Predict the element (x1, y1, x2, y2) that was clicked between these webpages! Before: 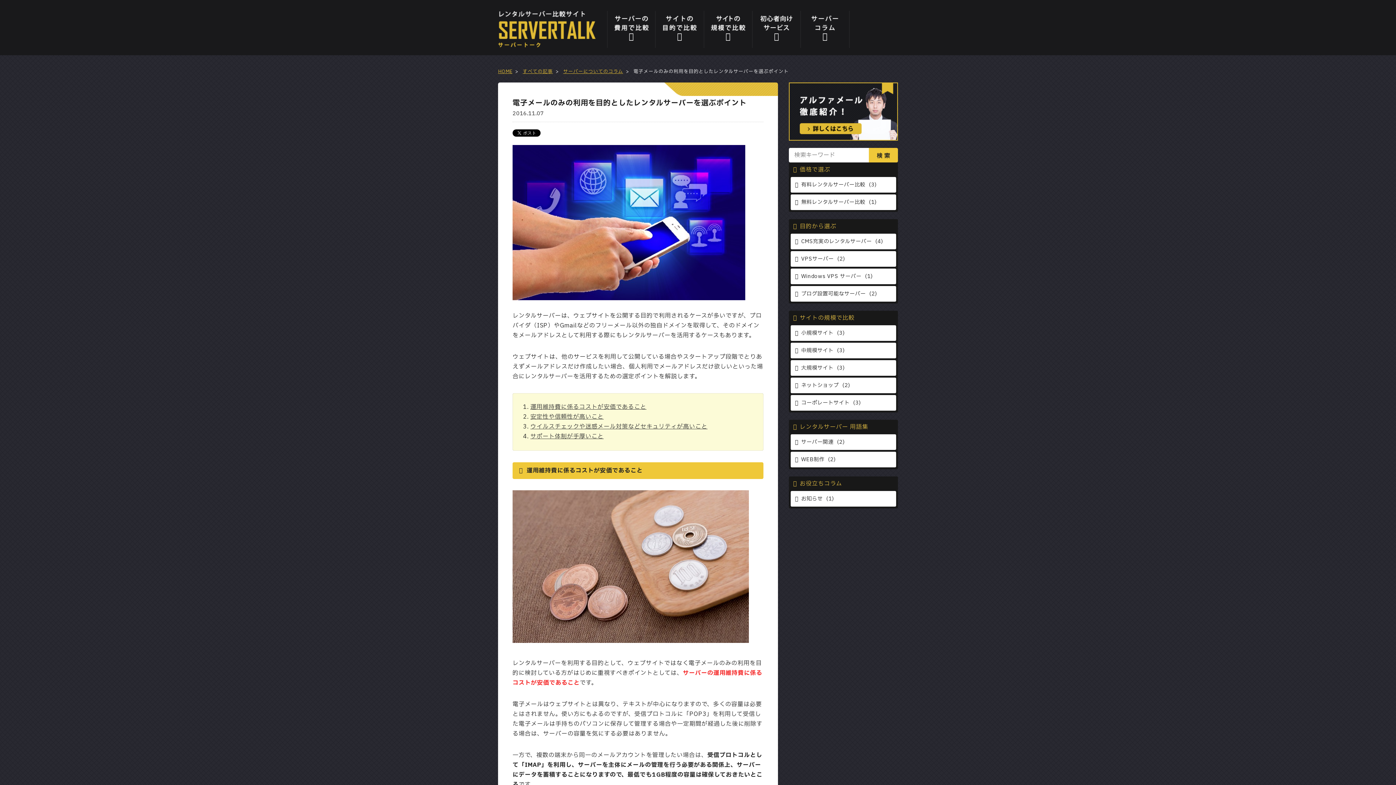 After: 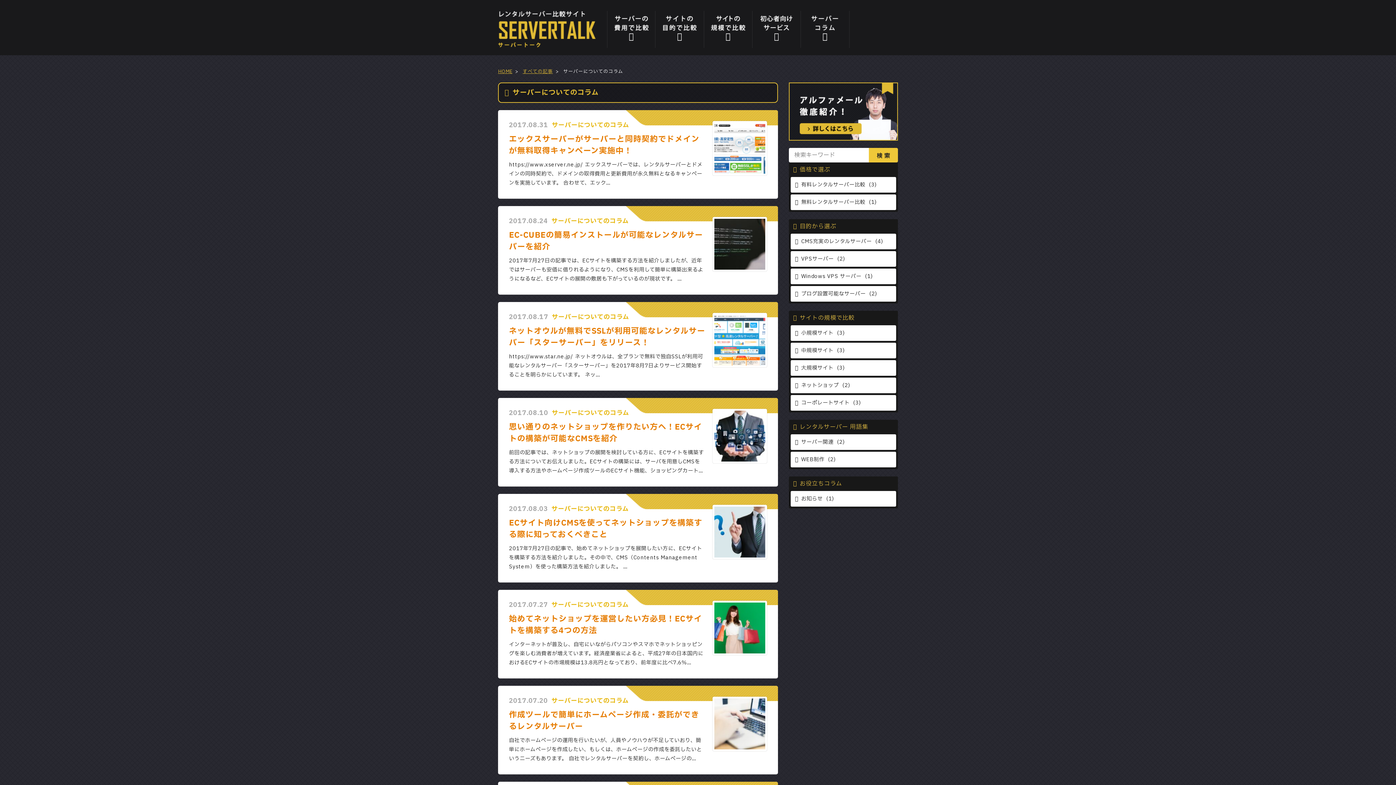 Action: bbox: (563, 68, 623, 75) label: サーバーについてのコラム